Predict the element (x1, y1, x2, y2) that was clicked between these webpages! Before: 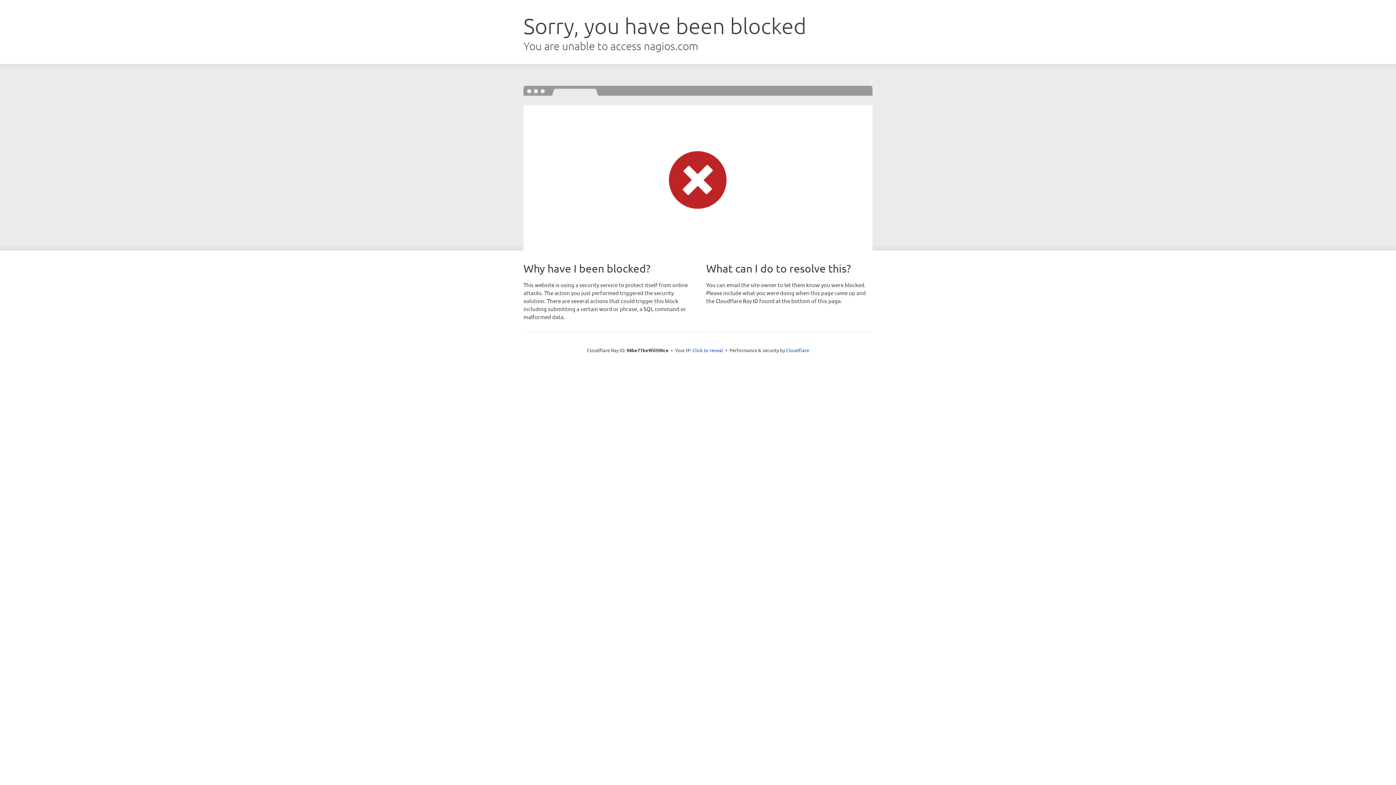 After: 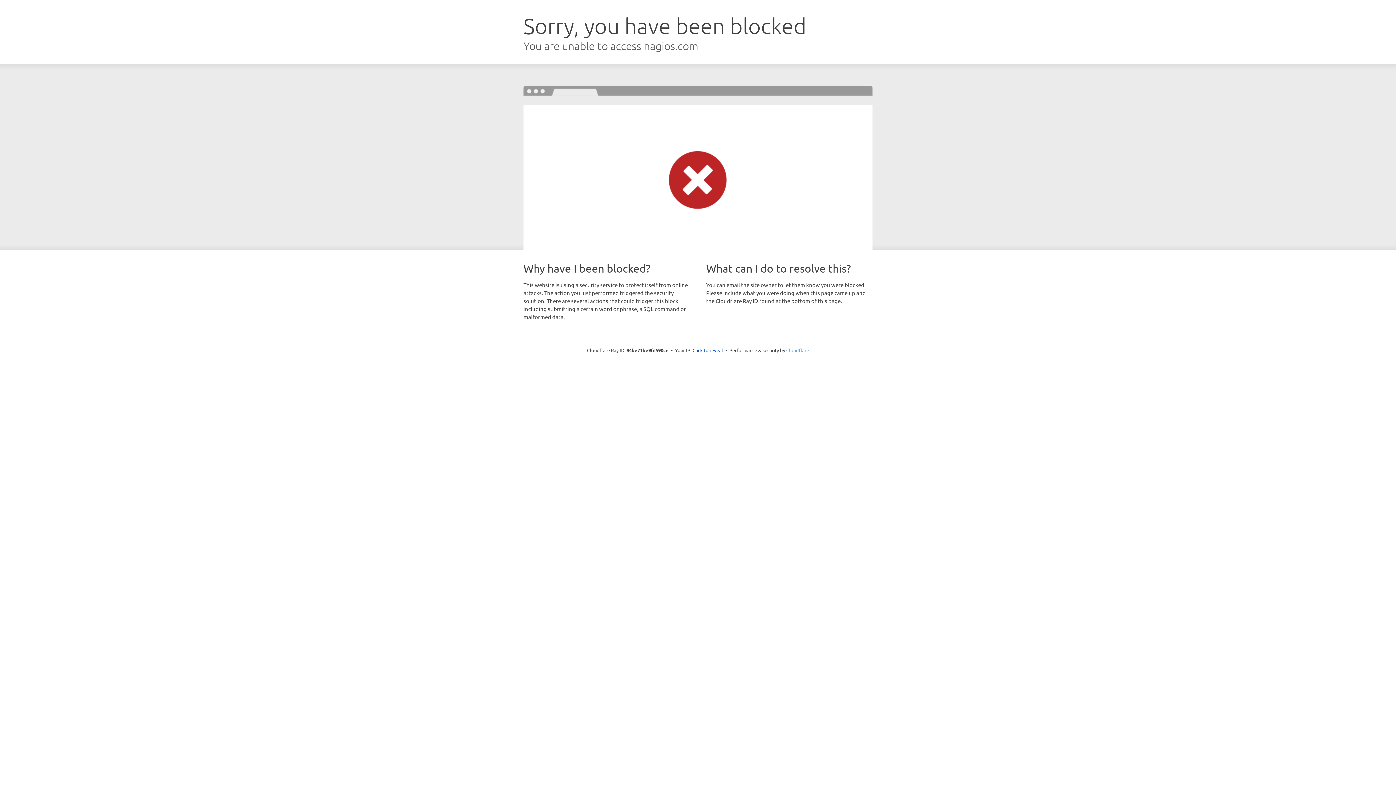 Action: label: Cloudflare bbox: (786, 347, 809, 353)